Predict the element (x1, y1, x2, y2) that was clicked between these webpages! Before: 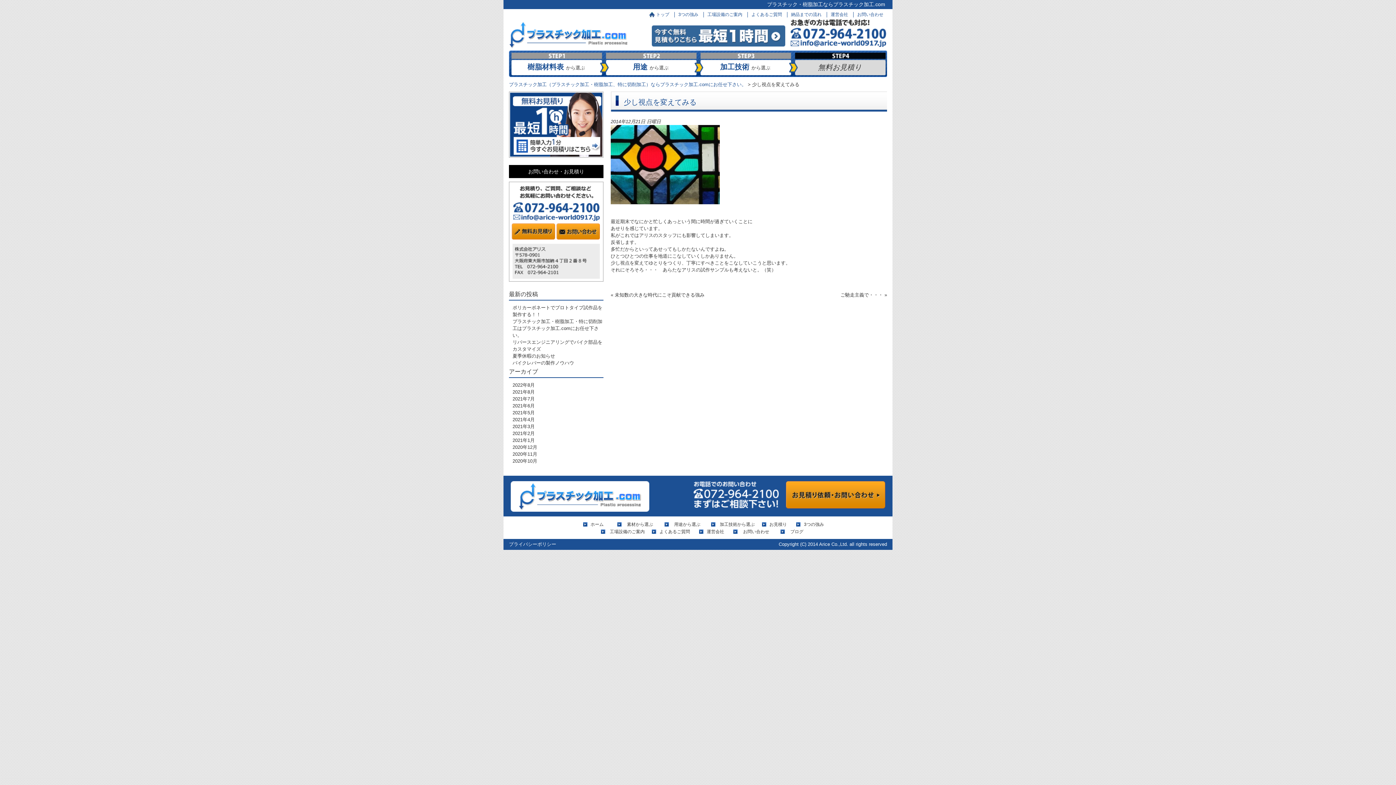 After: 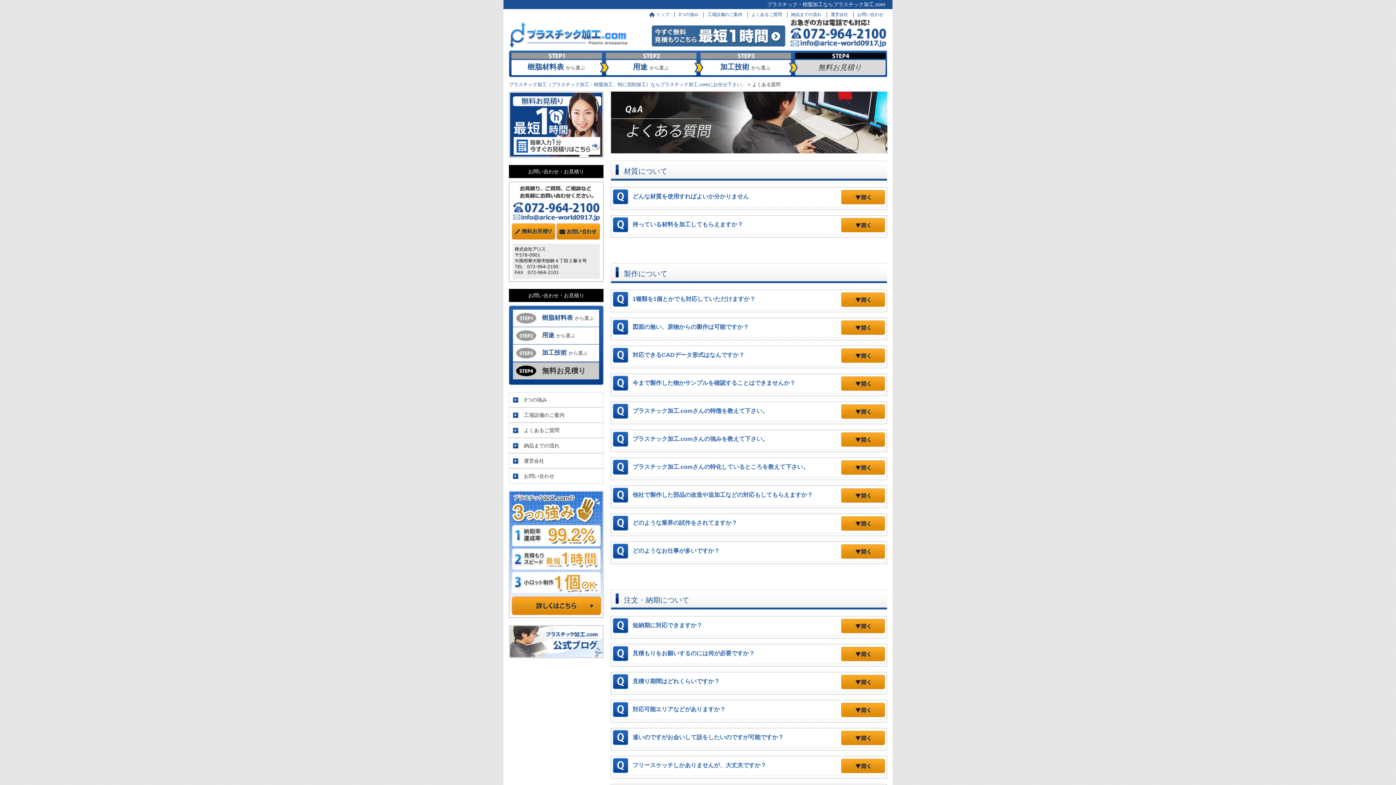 Action: label: よくあるご質問 bbox: (751, 12, 782, 17)